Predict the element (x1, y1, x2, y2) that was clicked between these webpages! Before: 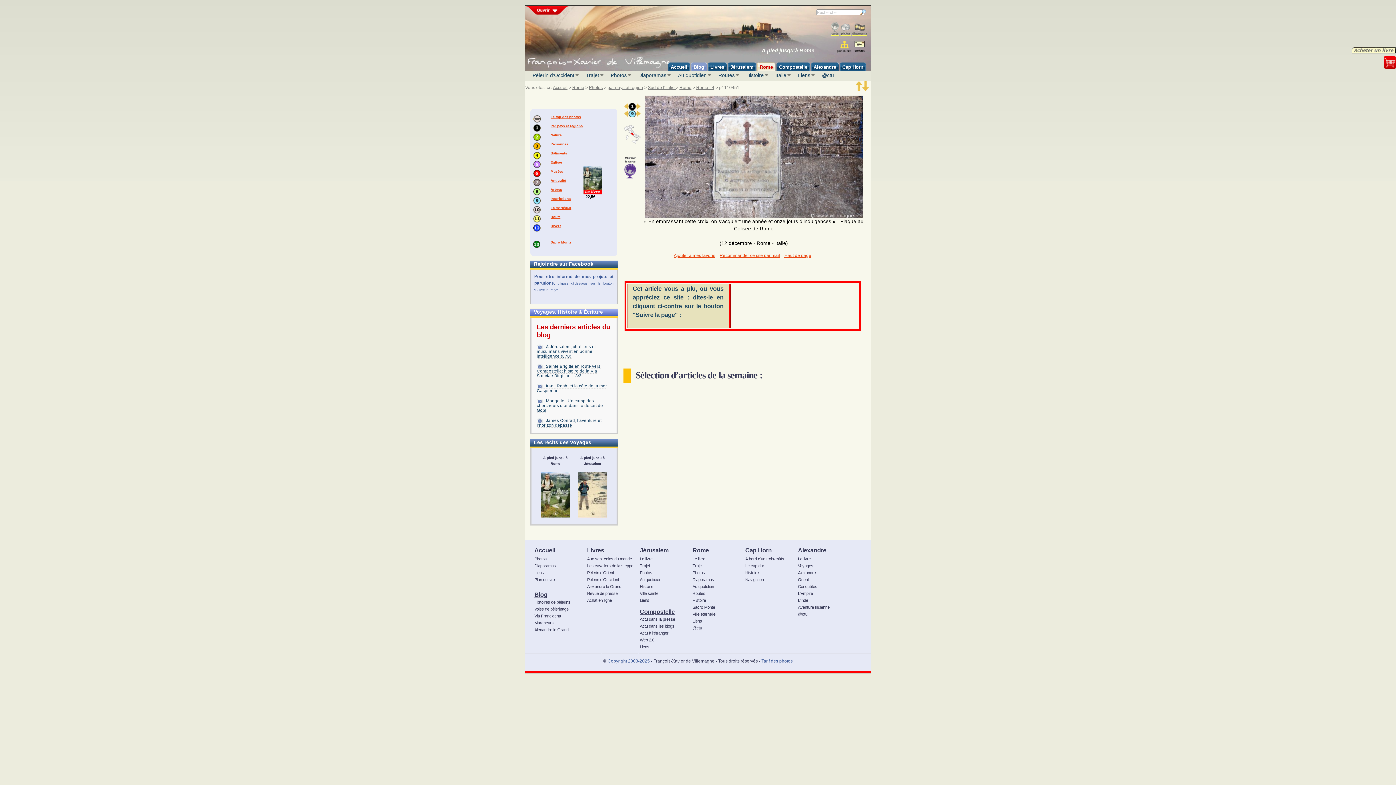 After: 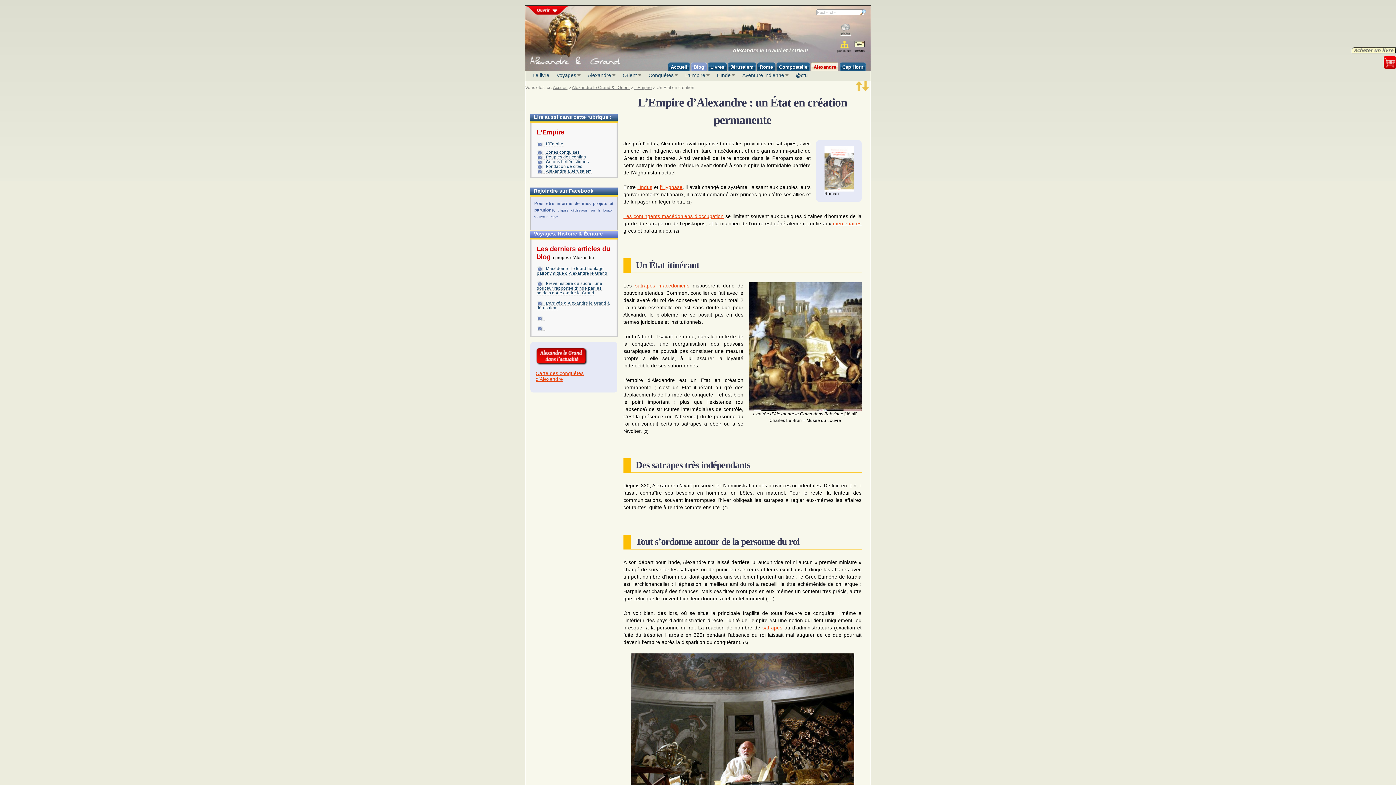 Action: bbox: (796, 590, 849, 597) label: L’Empire